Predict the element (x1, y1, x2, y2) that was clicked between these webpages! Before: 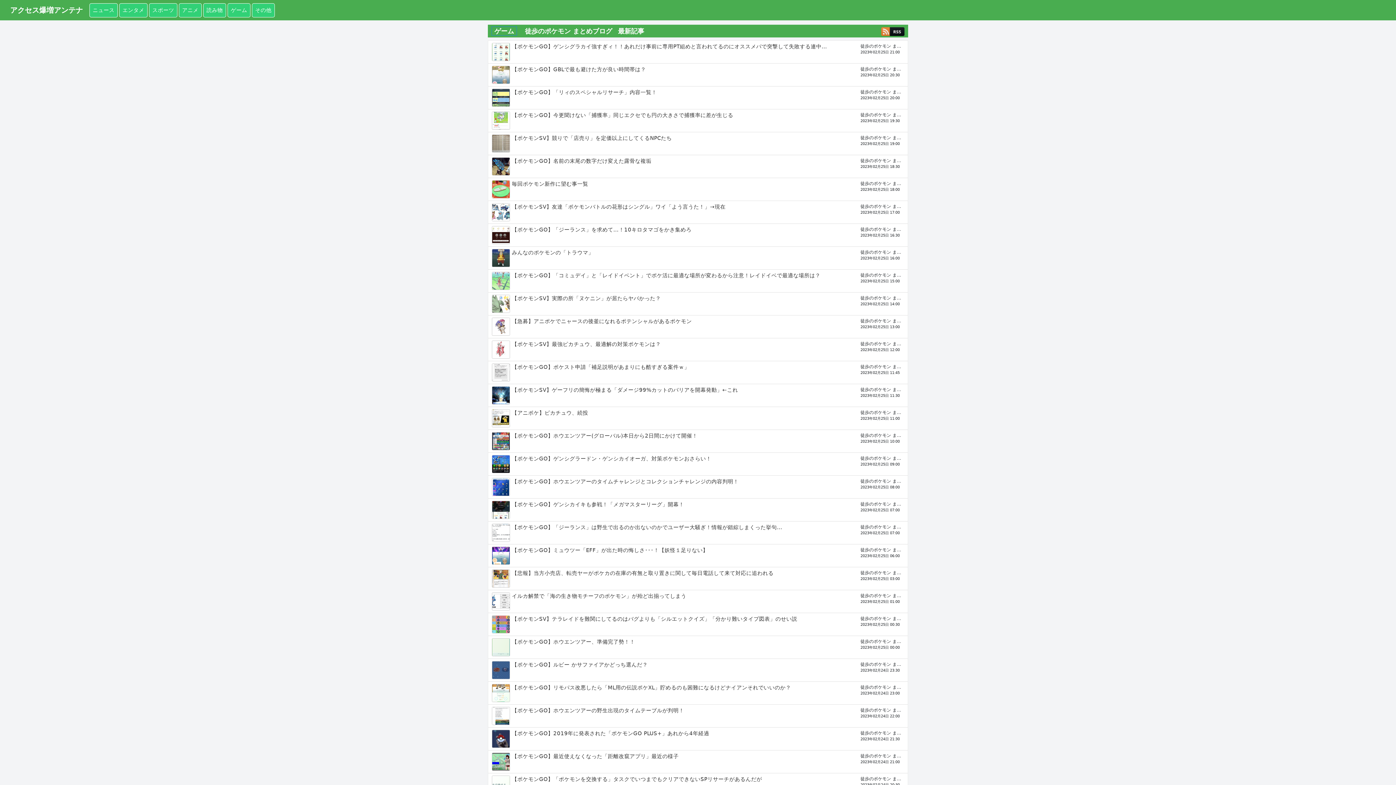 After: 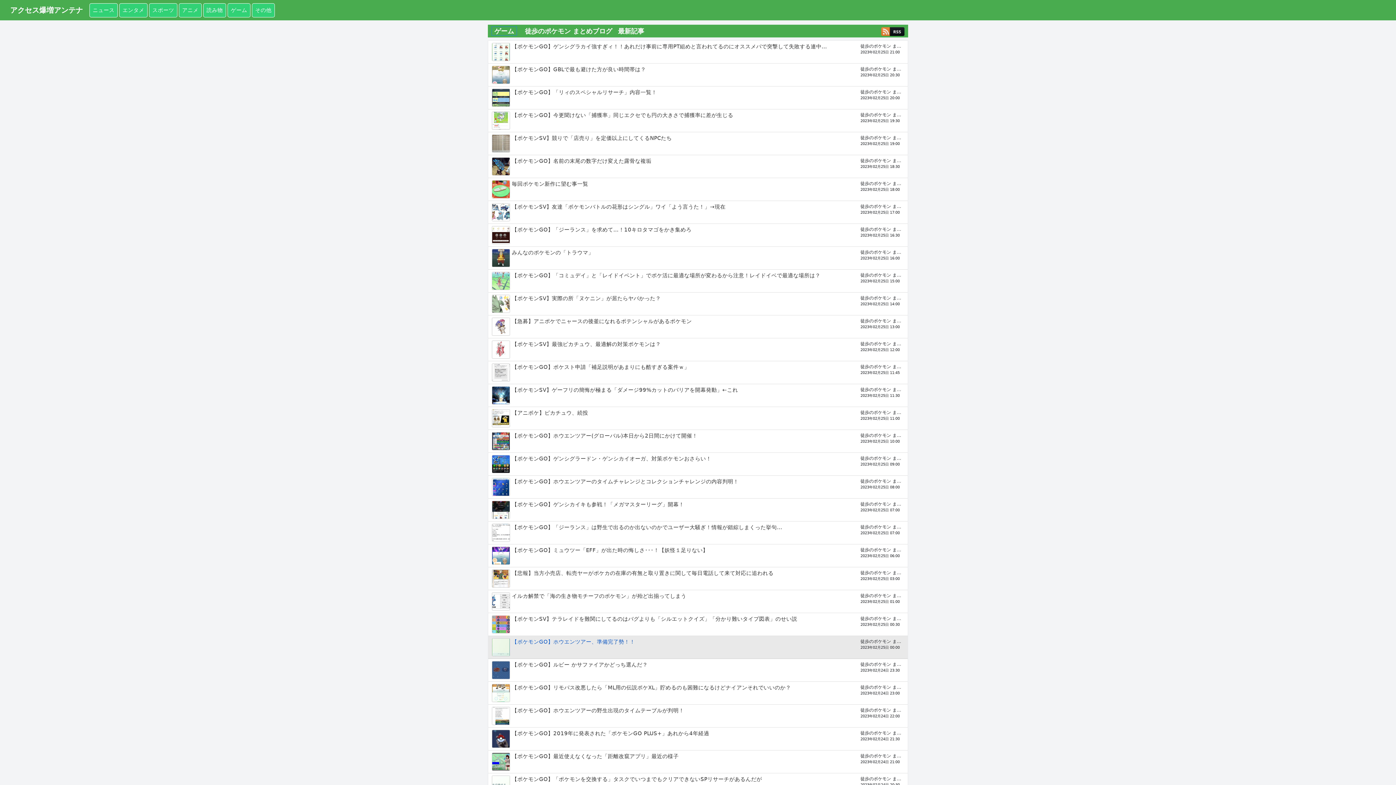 Action: bbox: (512, 639, 635, 645) label: 【ポケモンGO】ホウエンツアー、準備完了勢！！